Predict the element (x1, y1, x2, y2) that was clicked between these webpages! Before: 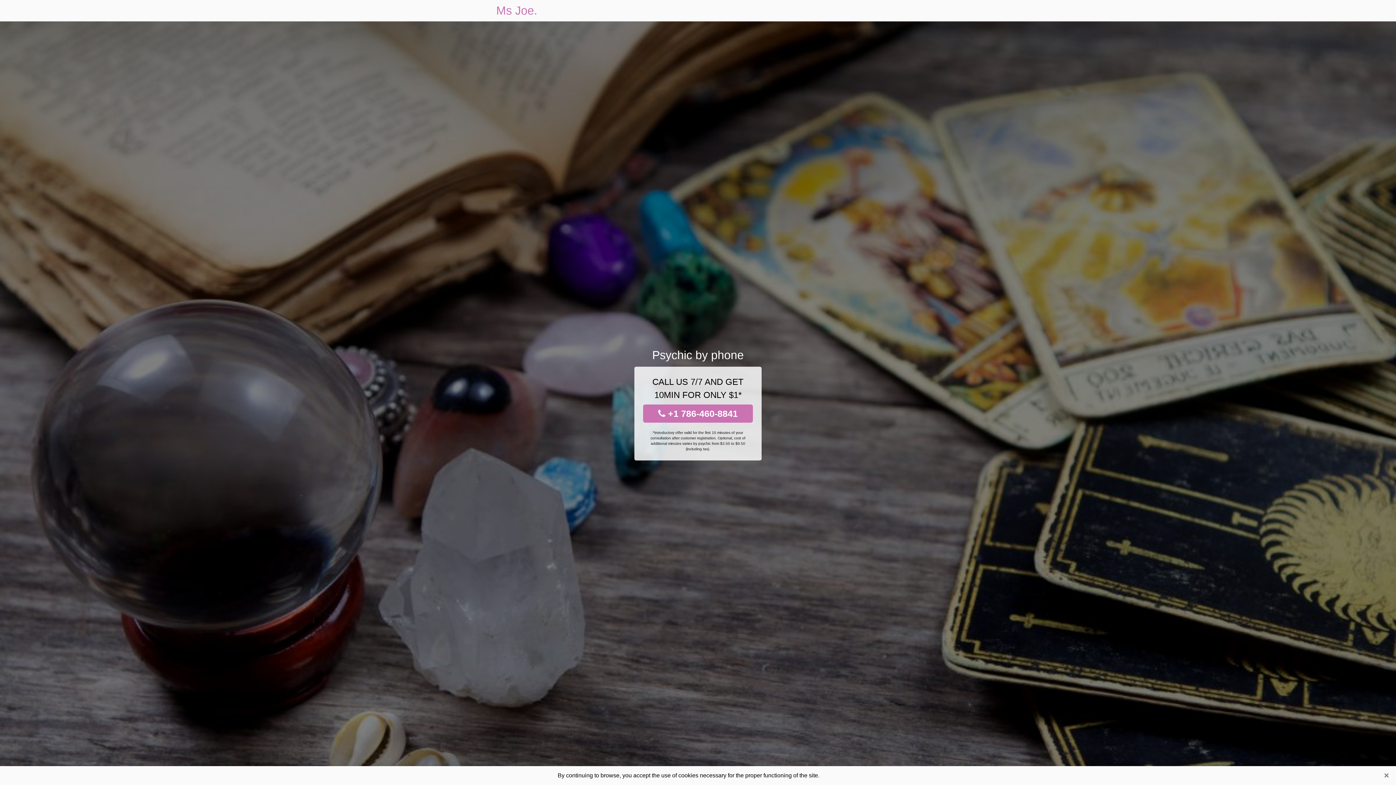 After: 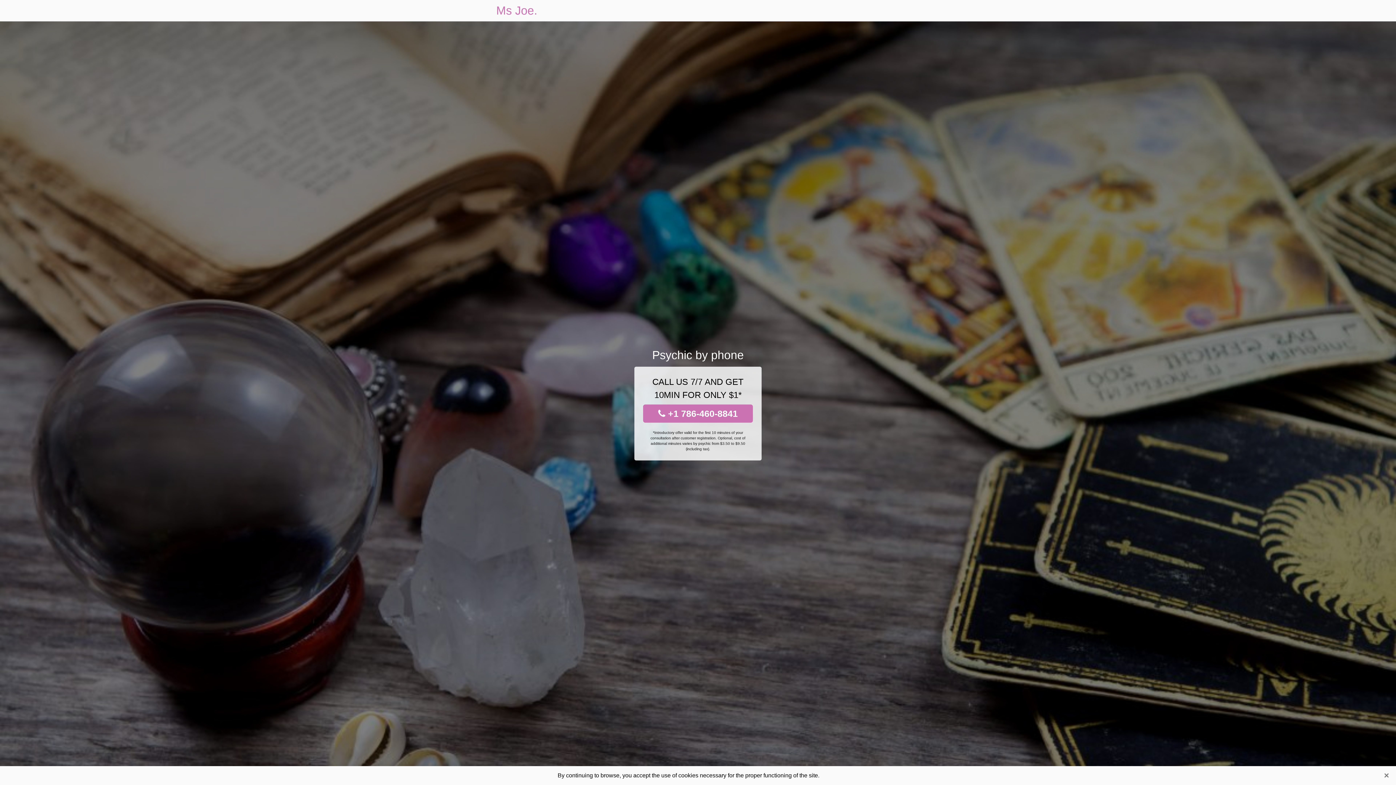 Action: label:  +1 786-460-8841 bbox: (643, 404, 753, 422)